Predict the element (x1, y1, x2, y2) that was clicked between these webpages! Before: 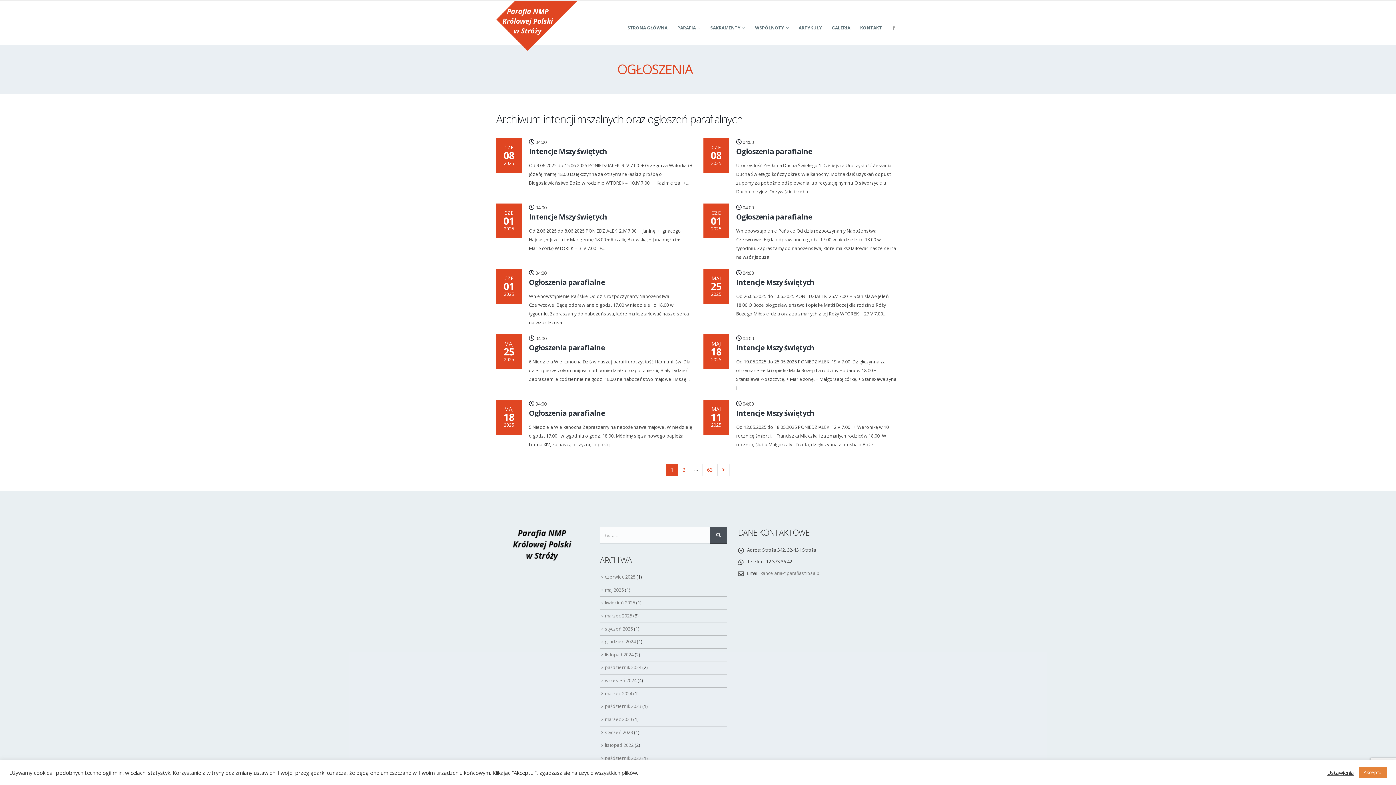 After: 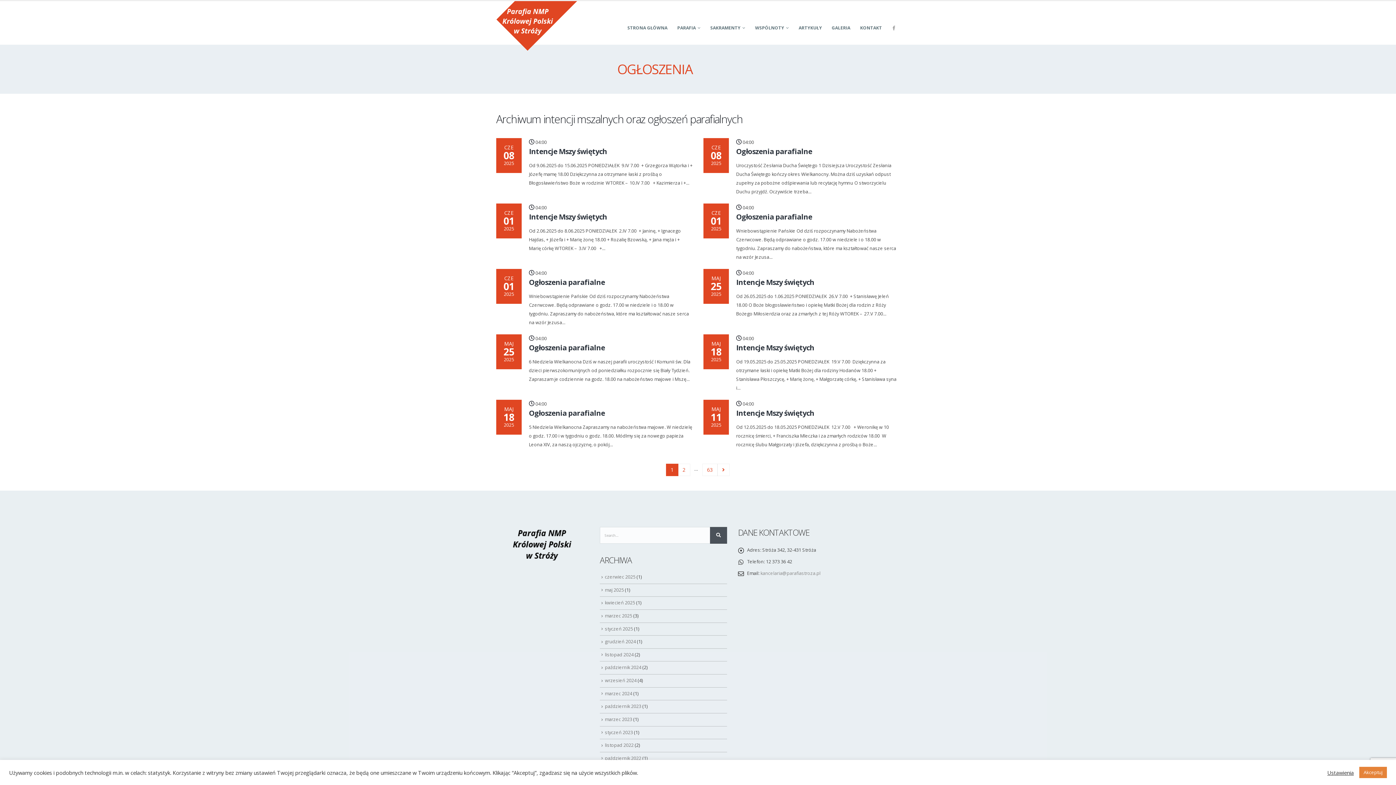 Action: bbox: (760, 570, 820, 576) label: kancelaria@parafiastroza.pl